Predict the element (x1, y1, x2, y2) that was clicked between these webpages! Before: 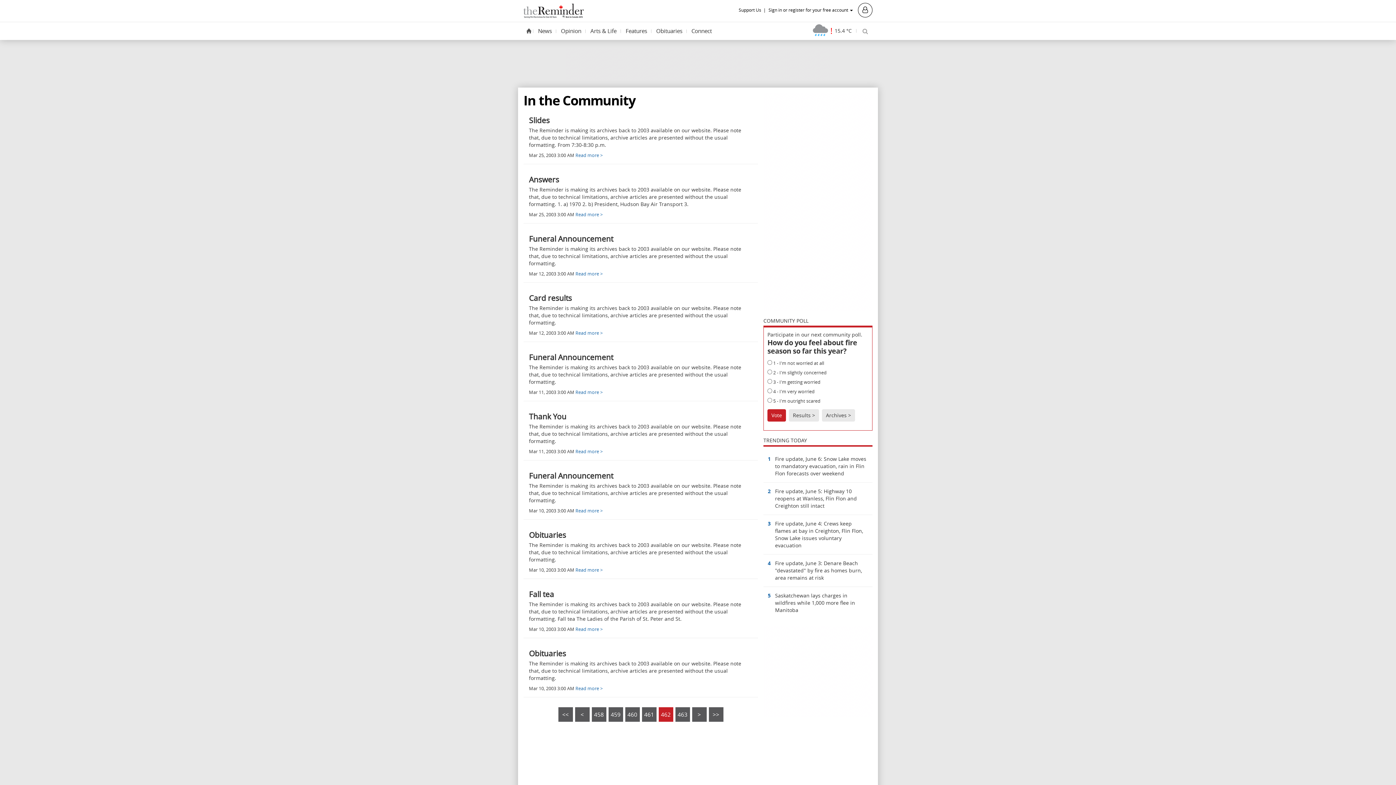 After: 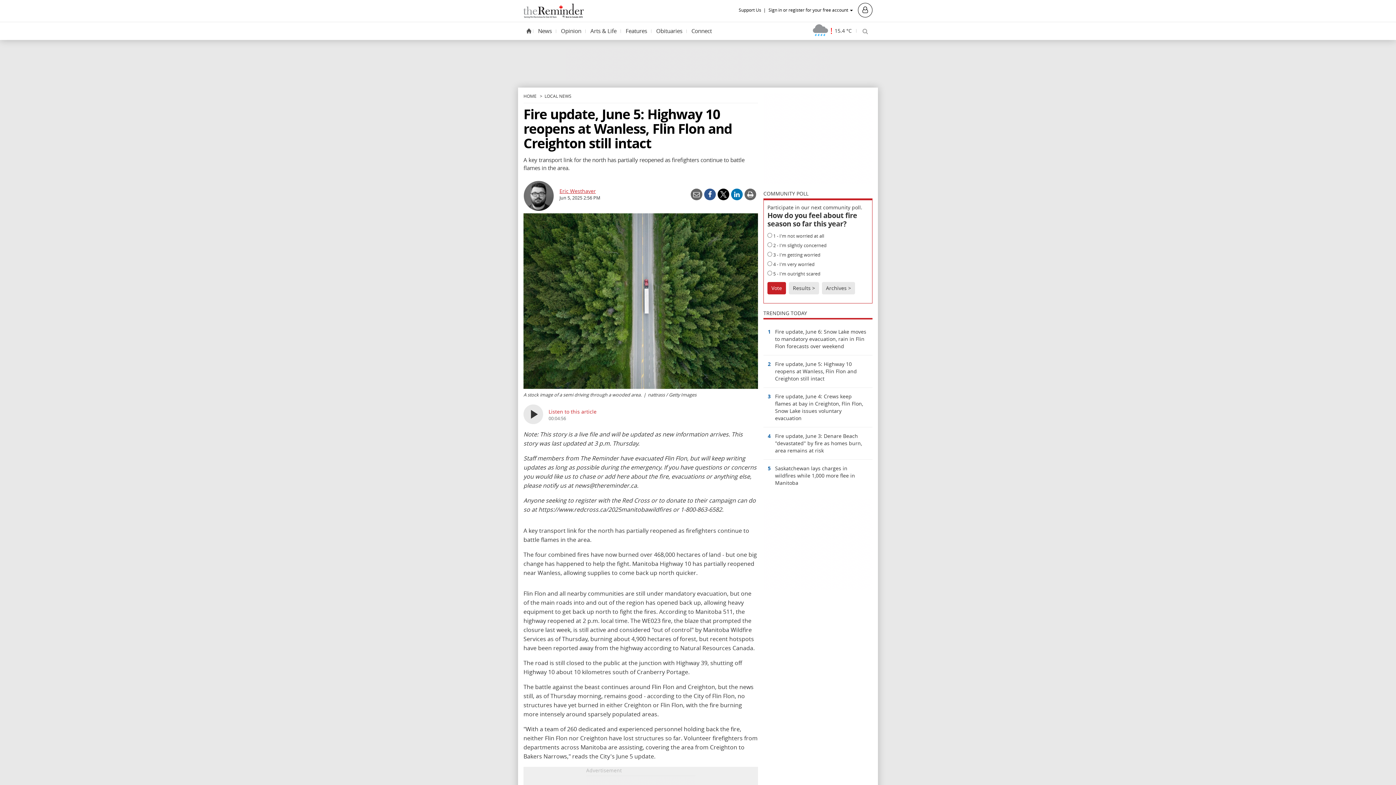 Action: bbox: (763, 482, 872, 515) label: 2	
Fire update, June 5: Highway 10 reopens at Wanless, Flin Flon and Creighton still intact